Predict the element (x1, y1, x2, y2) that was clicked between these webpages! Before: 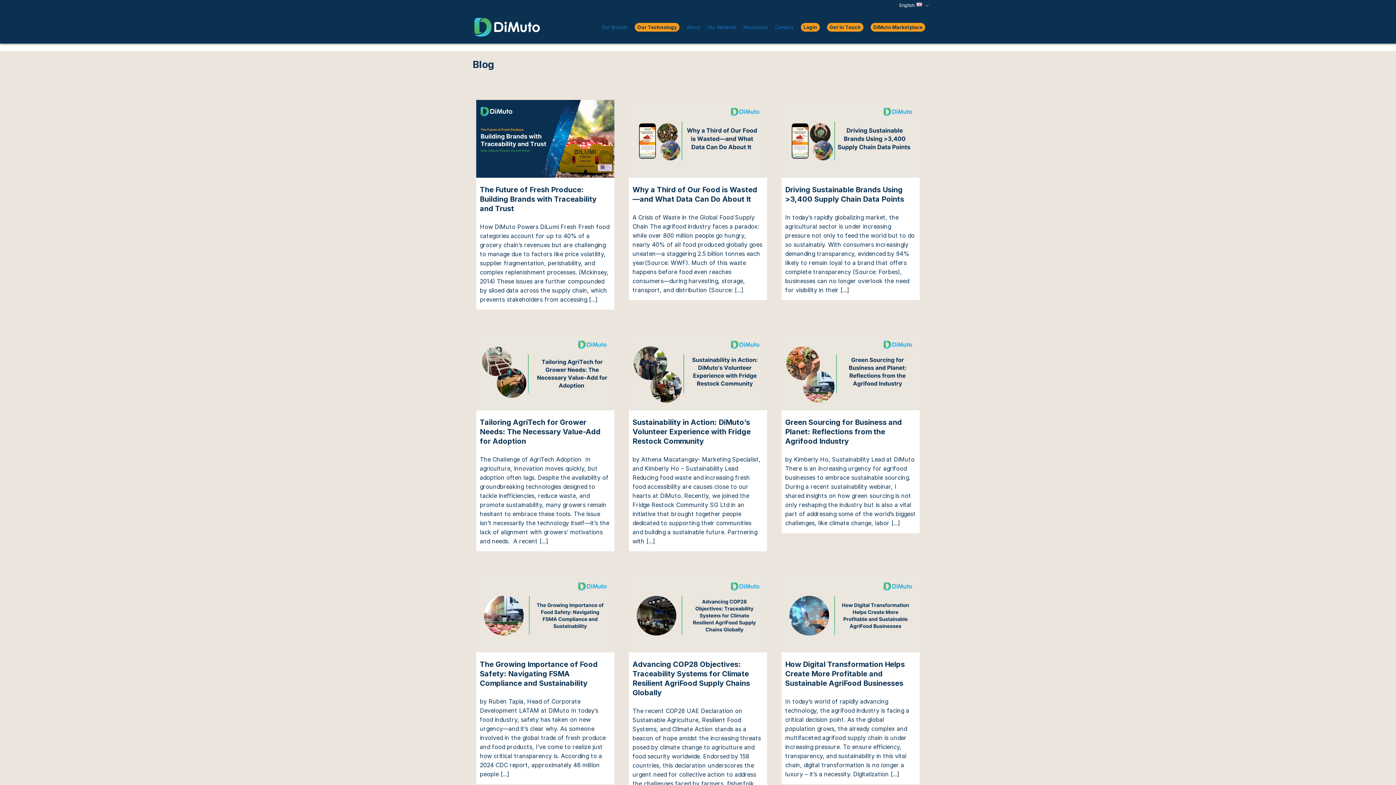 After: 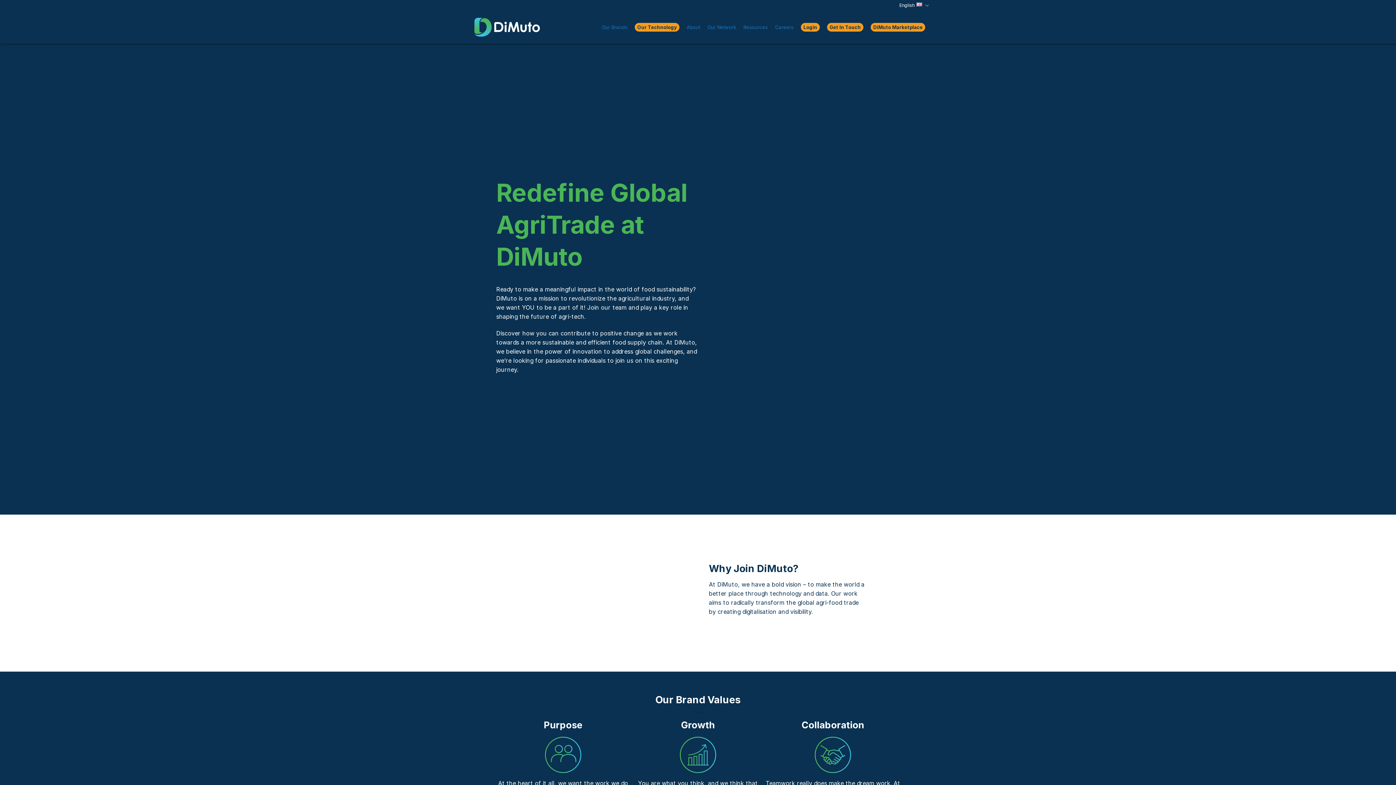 Action: label: Careers bbox: (775, 21, 793, 33)